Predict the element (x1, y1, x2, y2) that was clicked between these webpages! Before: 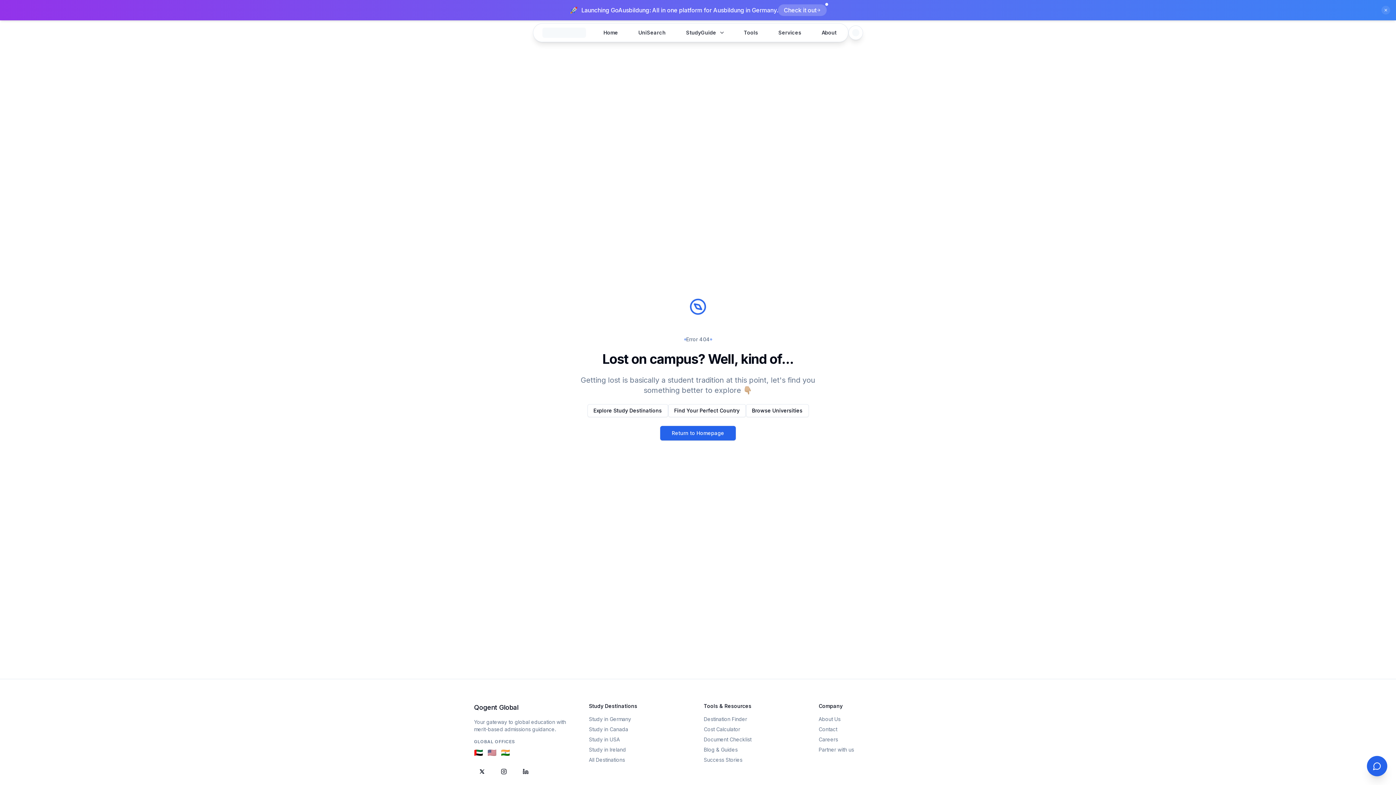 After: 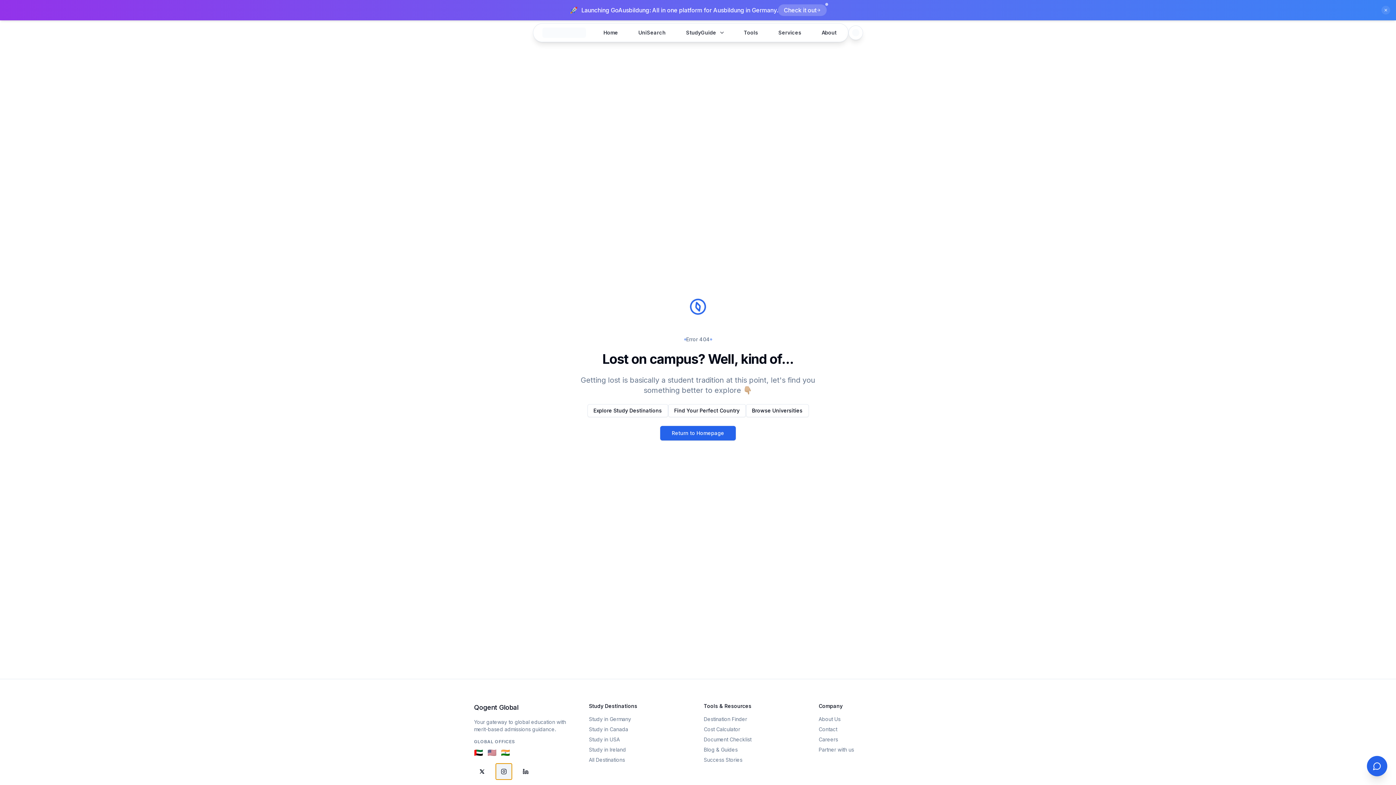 Action: bbox: (496, 764, 512, 780) label: Instagram